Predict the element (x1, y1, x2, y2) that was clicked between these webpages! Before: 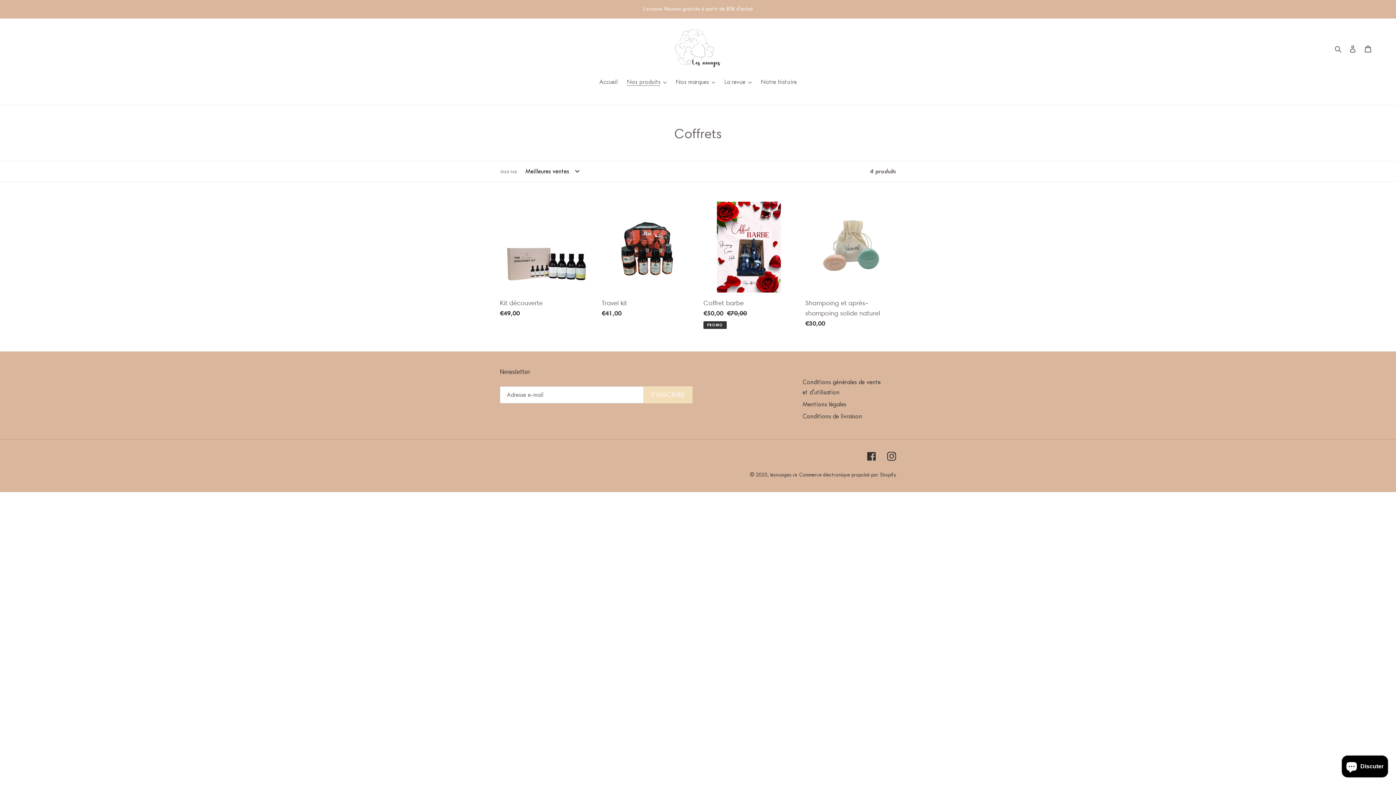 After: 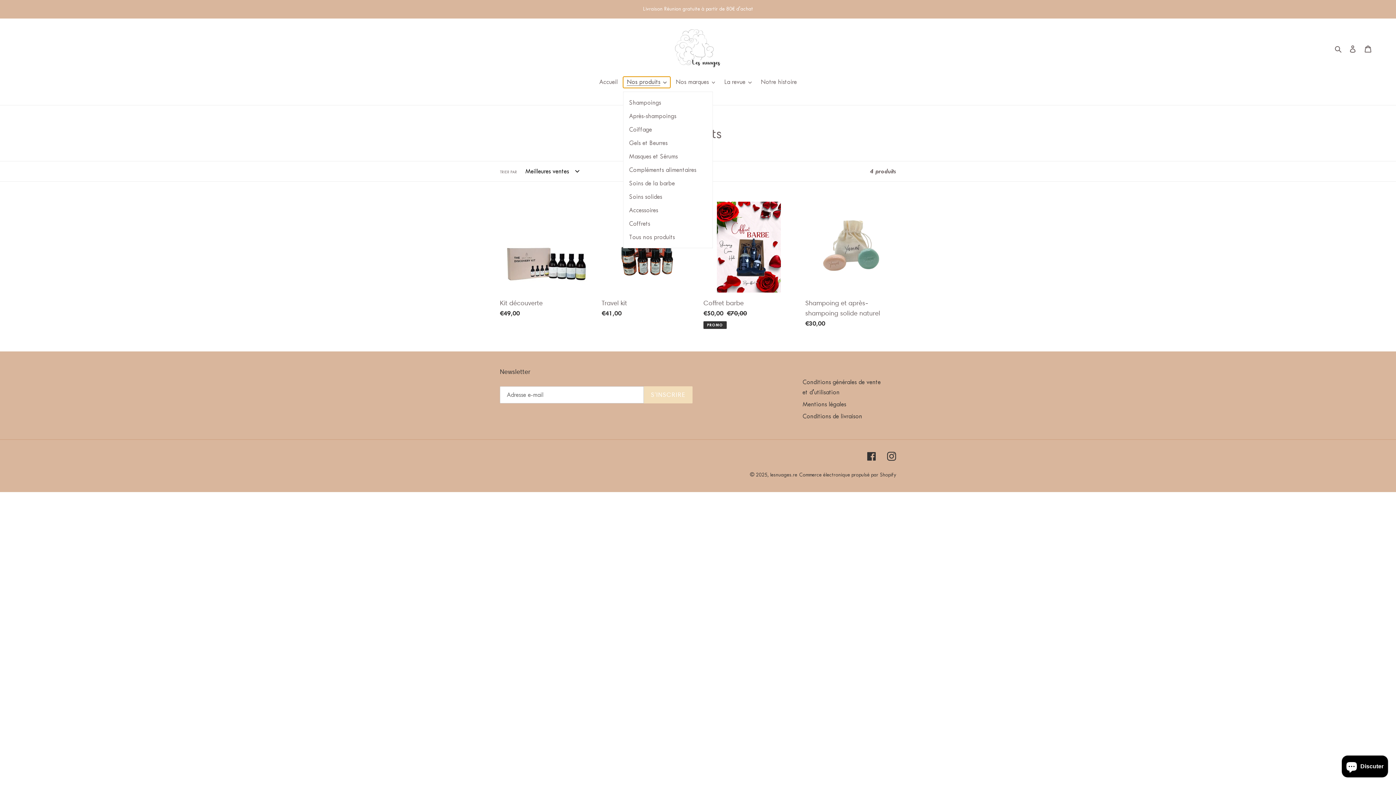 Action: bbox: (623, 76, 670, 87) label: Nos produits